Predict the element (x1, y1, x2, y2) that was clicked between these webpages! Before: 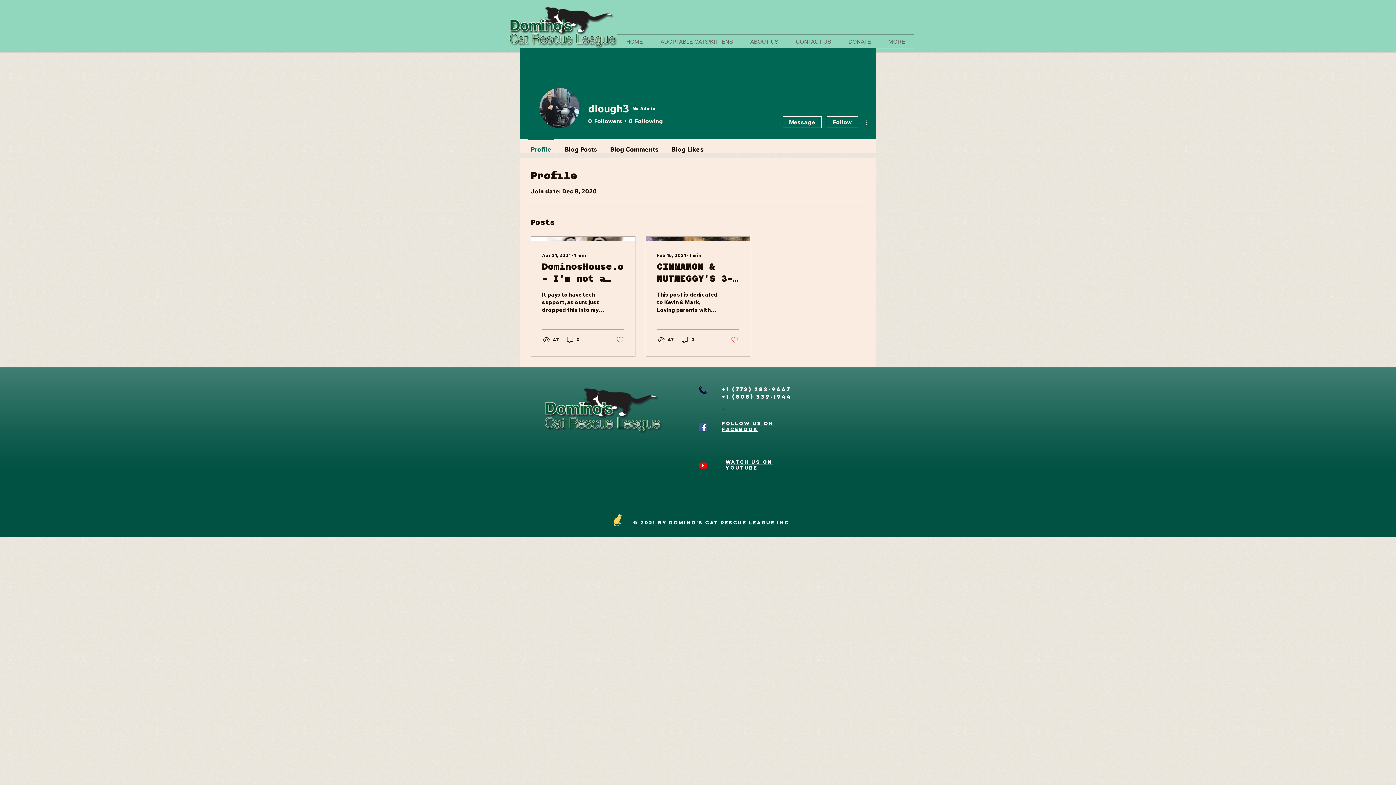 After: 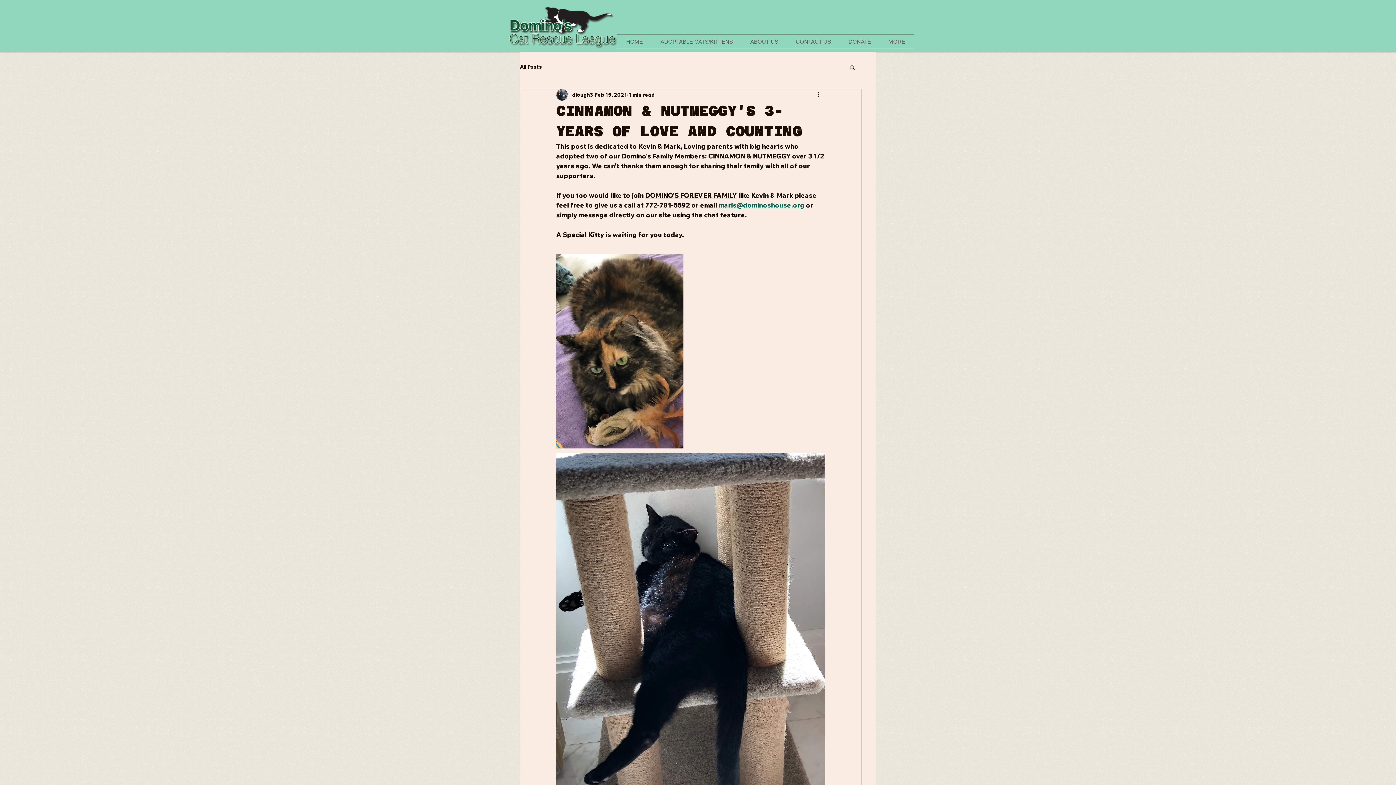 Action: bbox: (645, 236, 750, 356) label: Feb 16, 2021 ∙ 1 min
CINNAMON & NUTMEGGY'S 3-YEARS OF LOVE AND COUNTING
This post is dedicated to Kevin & Mark, Loving parents with big hearts who adopted two of our Domino's Family Members: CINNAMON &...
47
0